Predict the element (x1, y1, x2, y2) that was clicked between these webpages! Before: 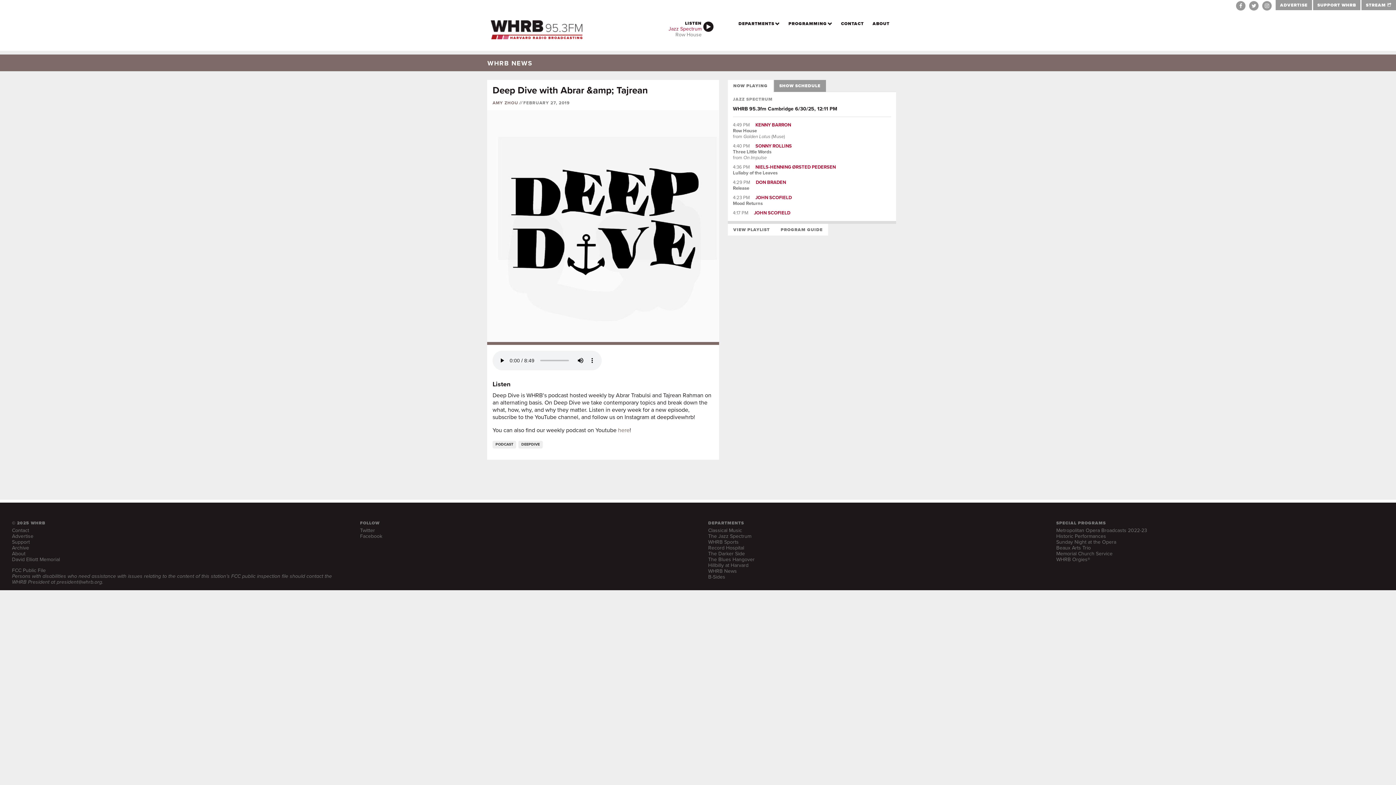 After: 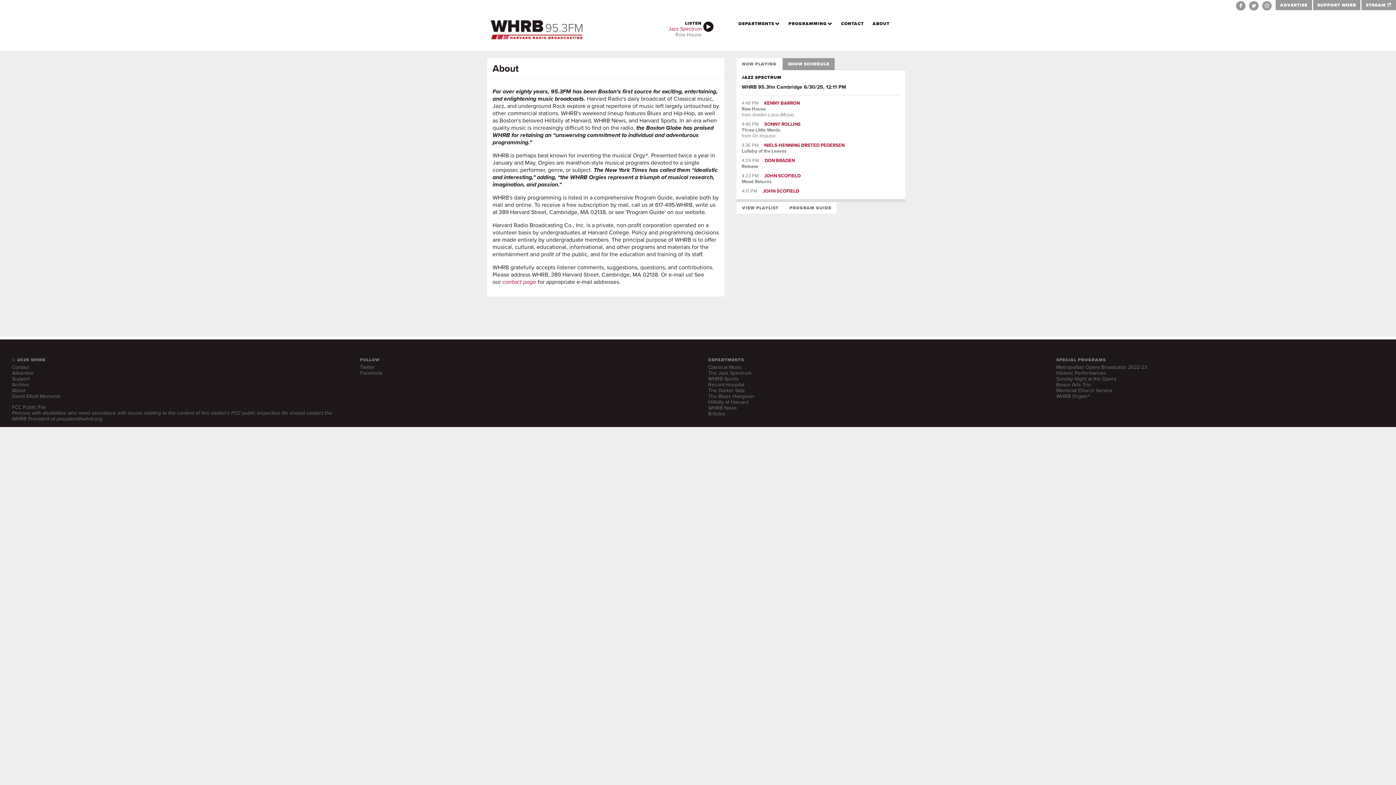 Action: label: About bbox: (12, 550, 25, 557)